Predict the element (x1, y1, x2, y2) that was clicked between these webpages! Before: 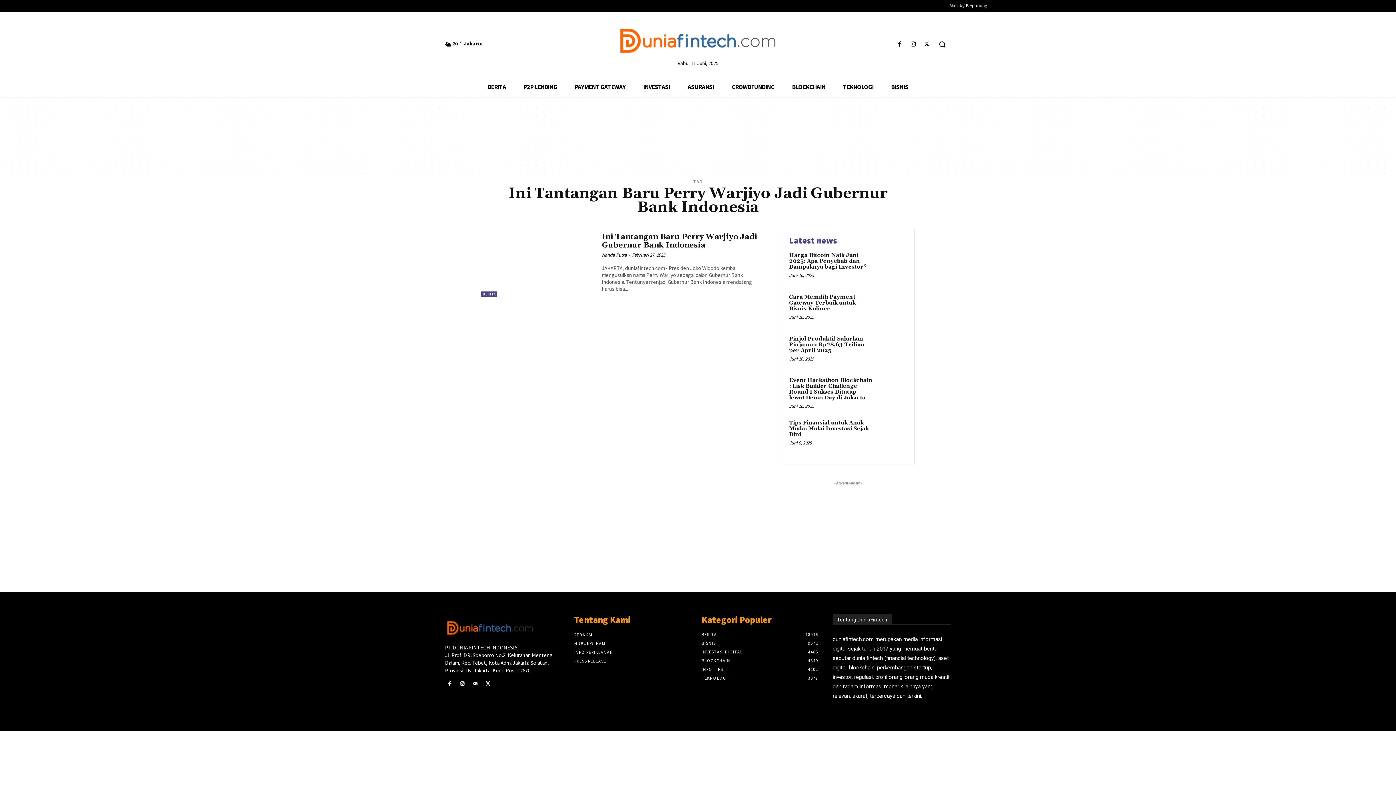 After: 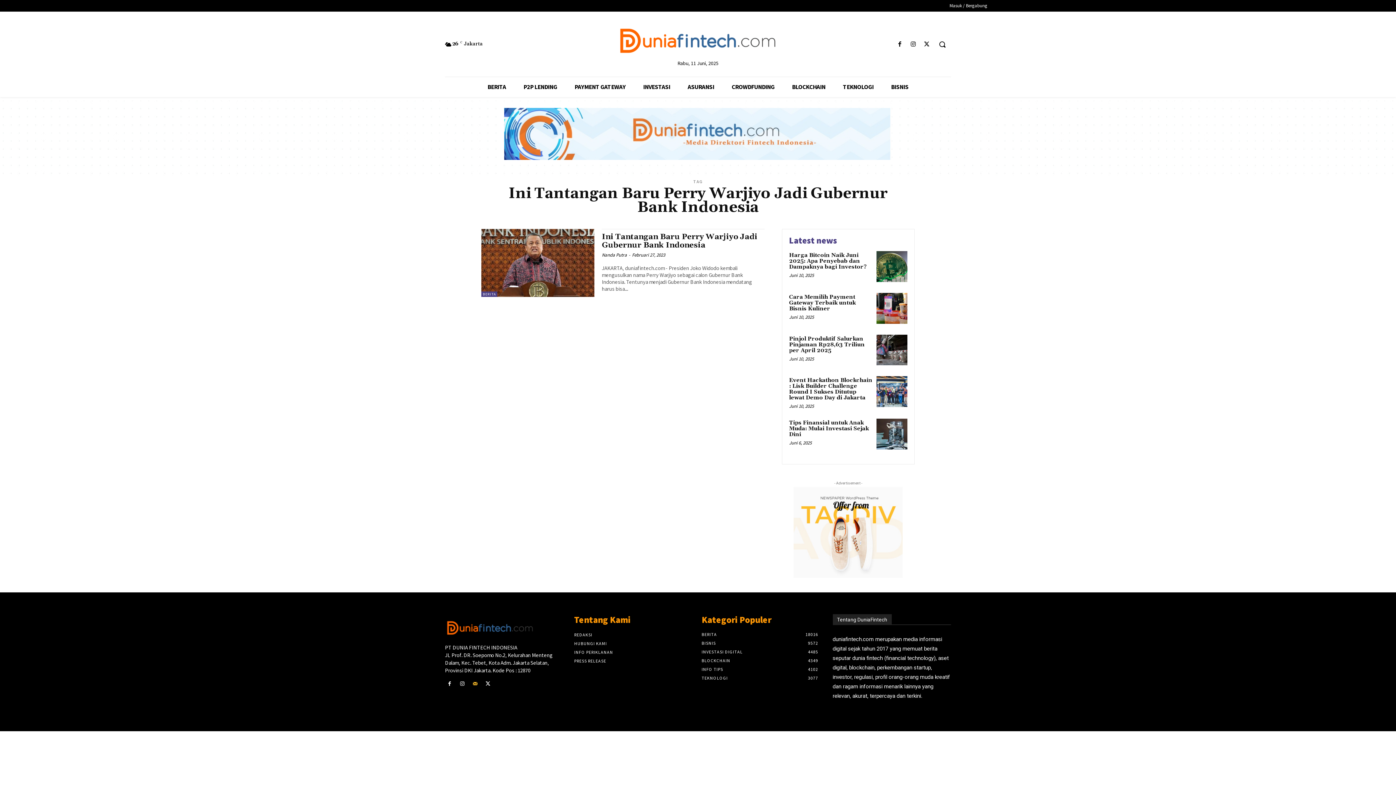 Action: bbox: (470, 679, 479, 689)